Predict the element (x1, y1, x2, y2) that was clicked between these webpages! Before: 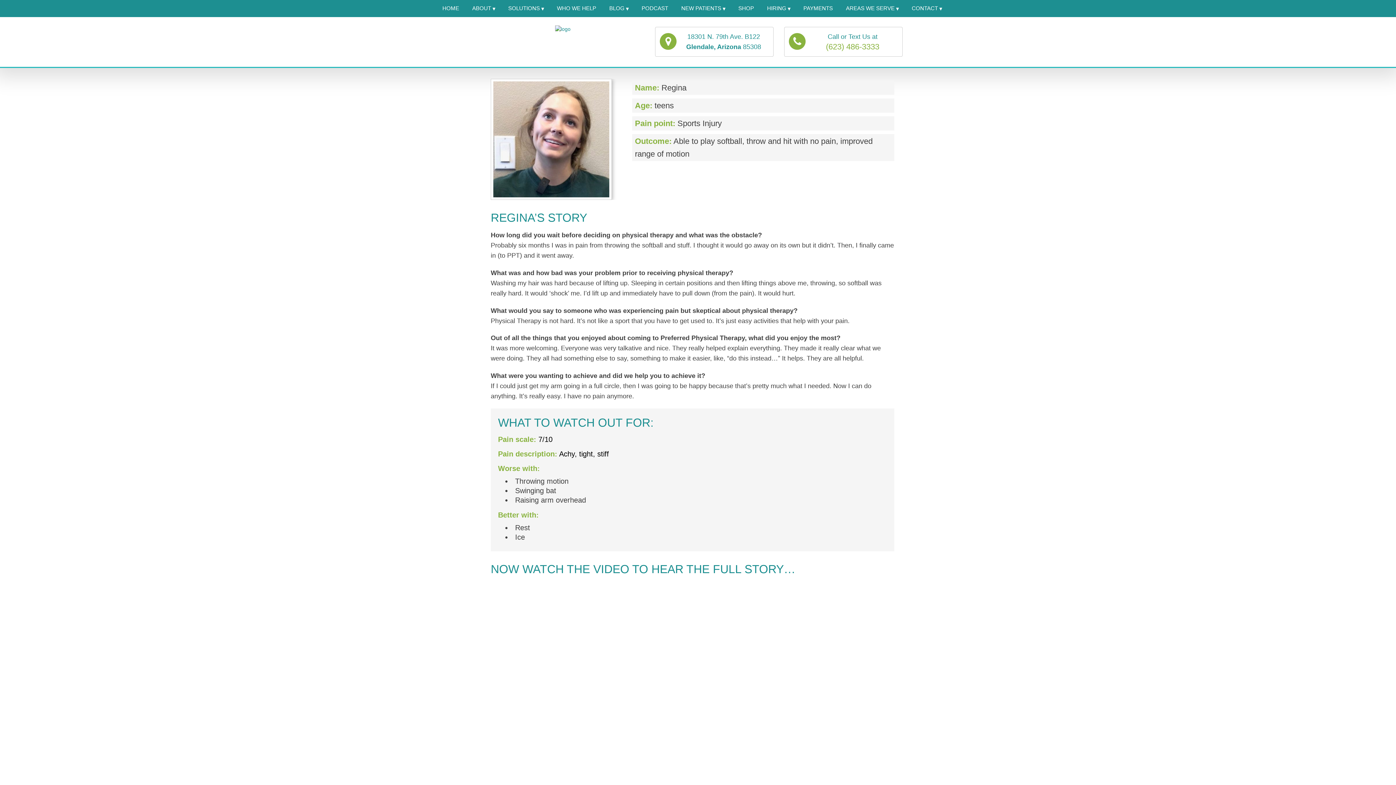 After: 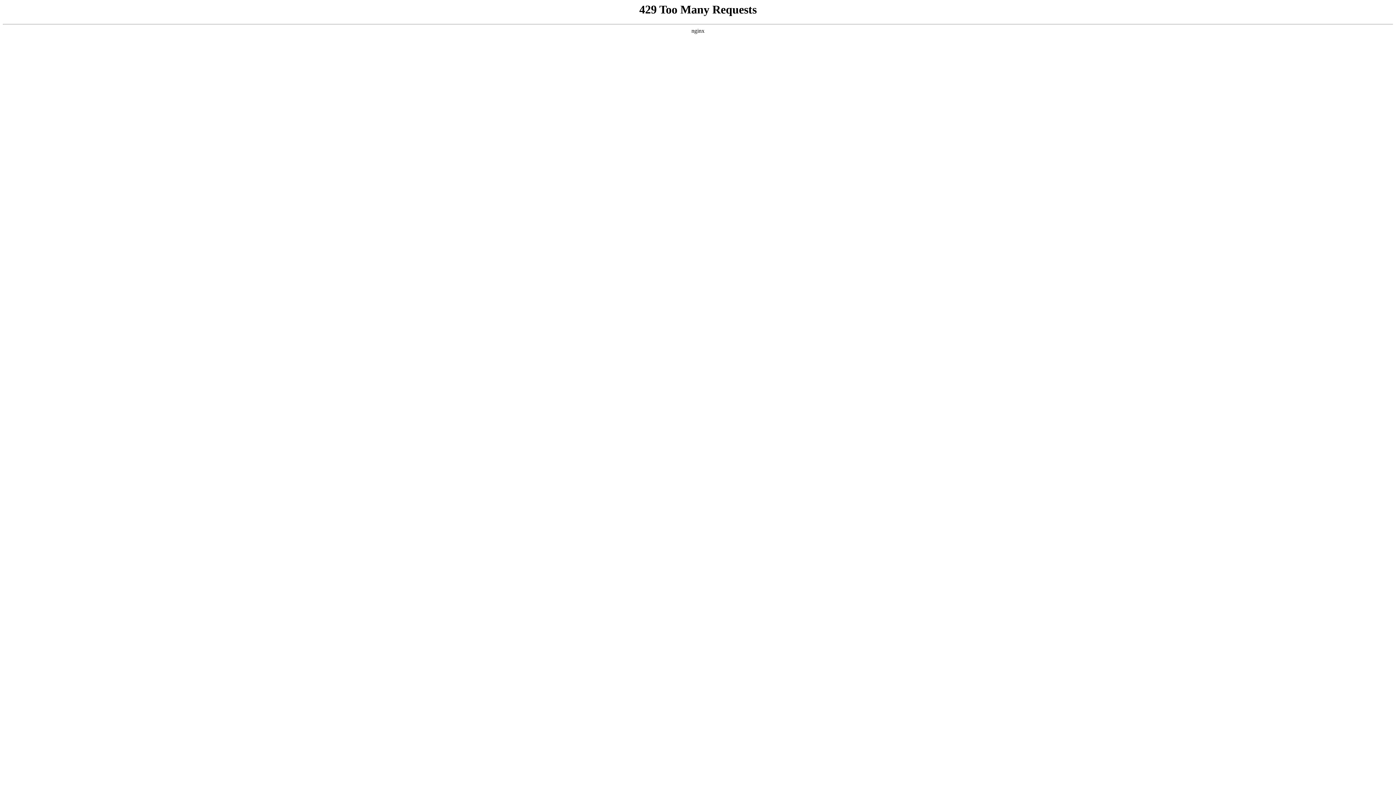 Action: label: SHOP bbox: (738, 0, 754, 12)